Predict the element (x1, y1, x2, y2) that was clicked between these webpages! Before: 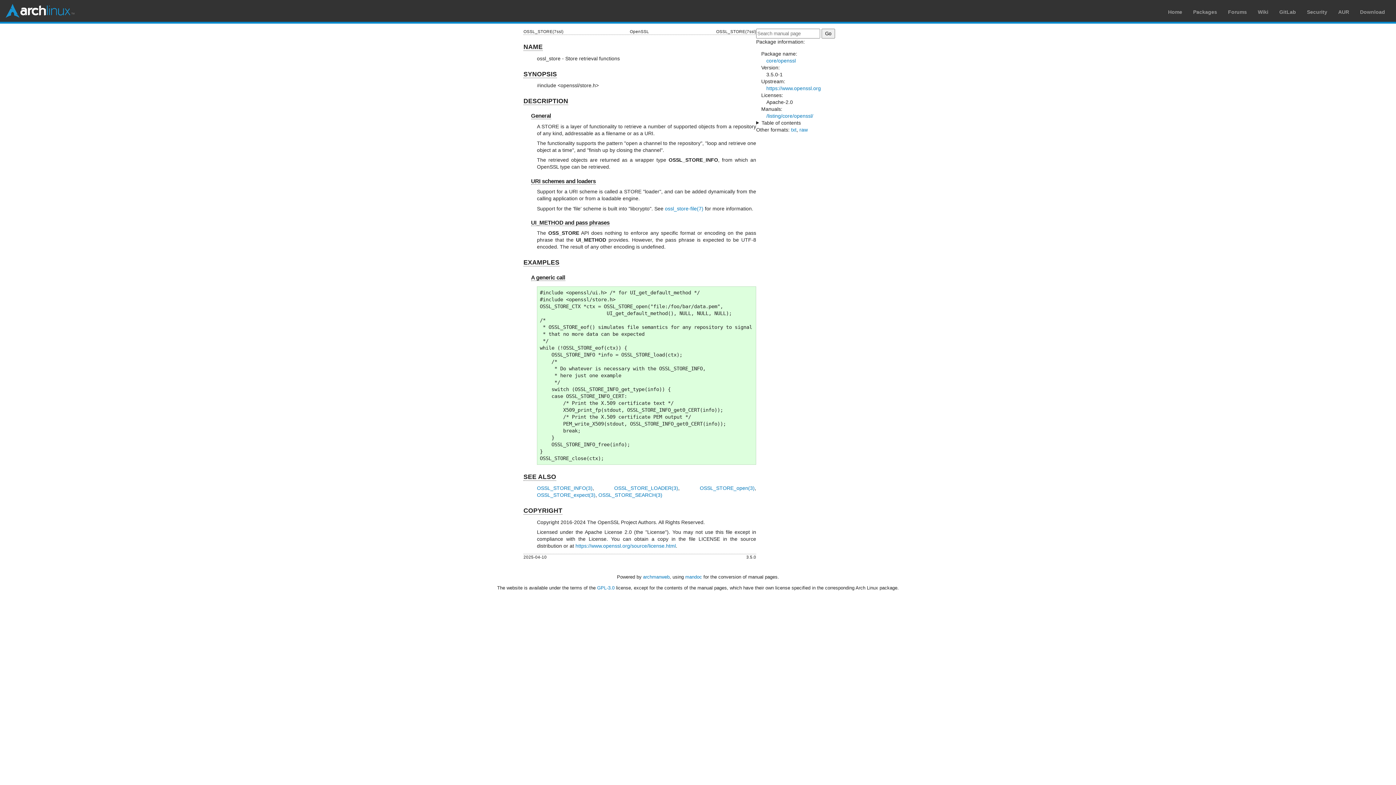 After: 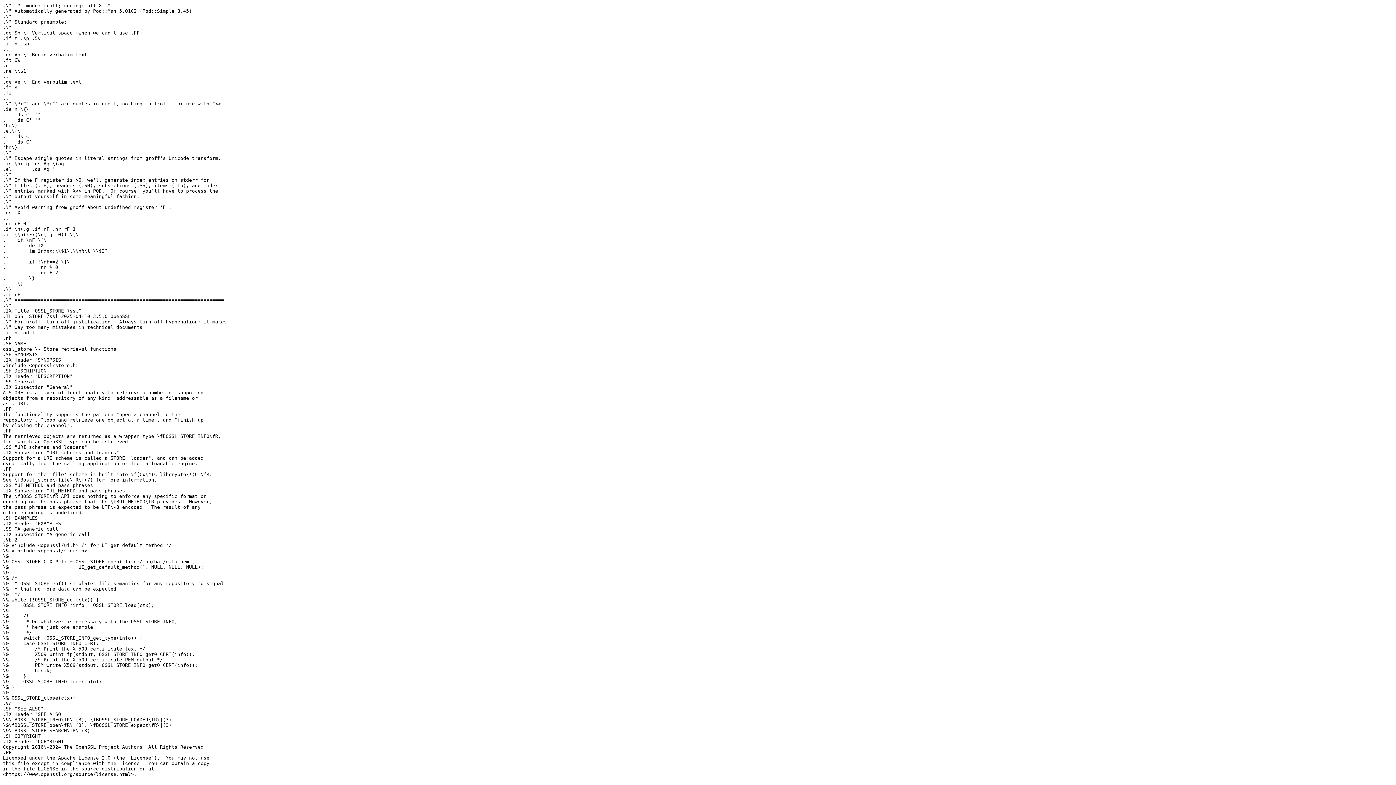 Action: label: raw bbox: (799, 126, 808, 132)